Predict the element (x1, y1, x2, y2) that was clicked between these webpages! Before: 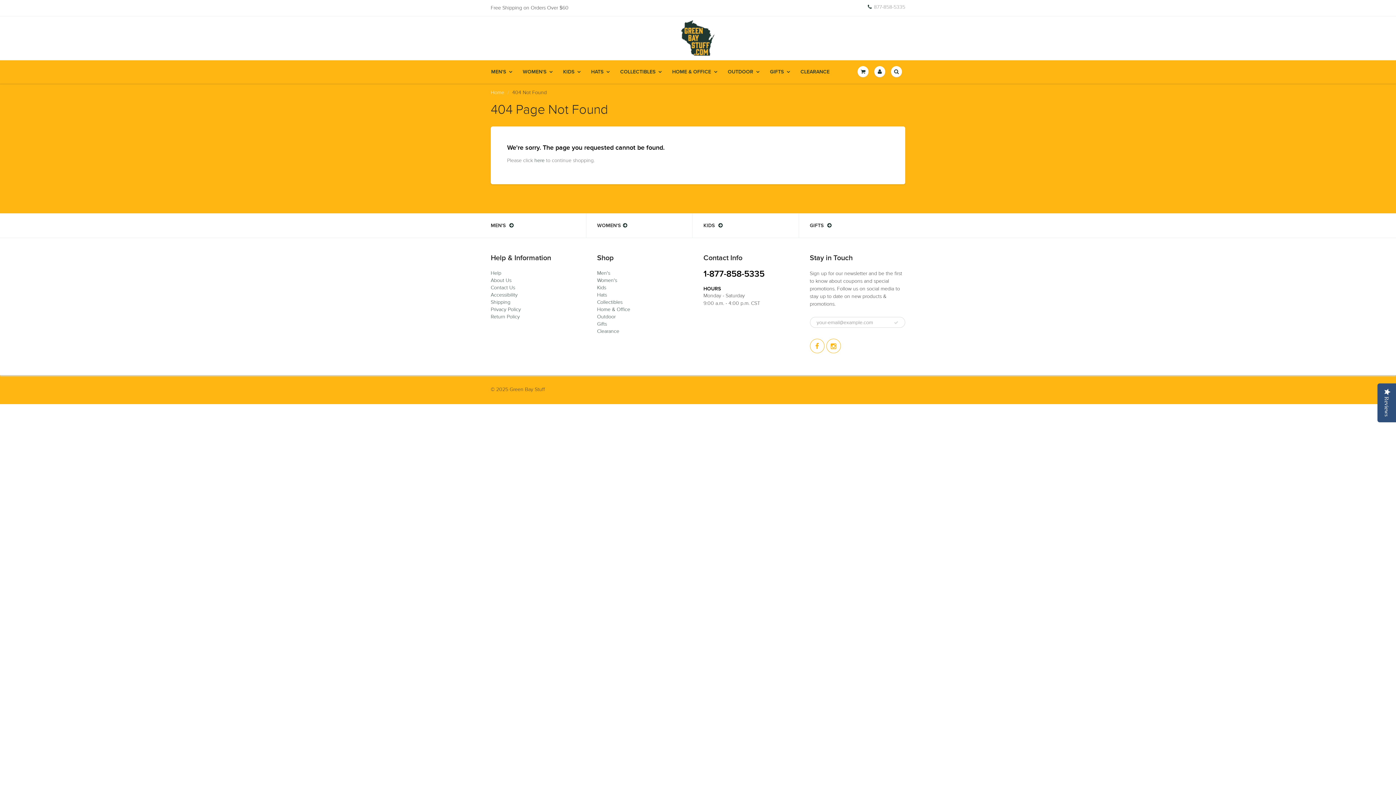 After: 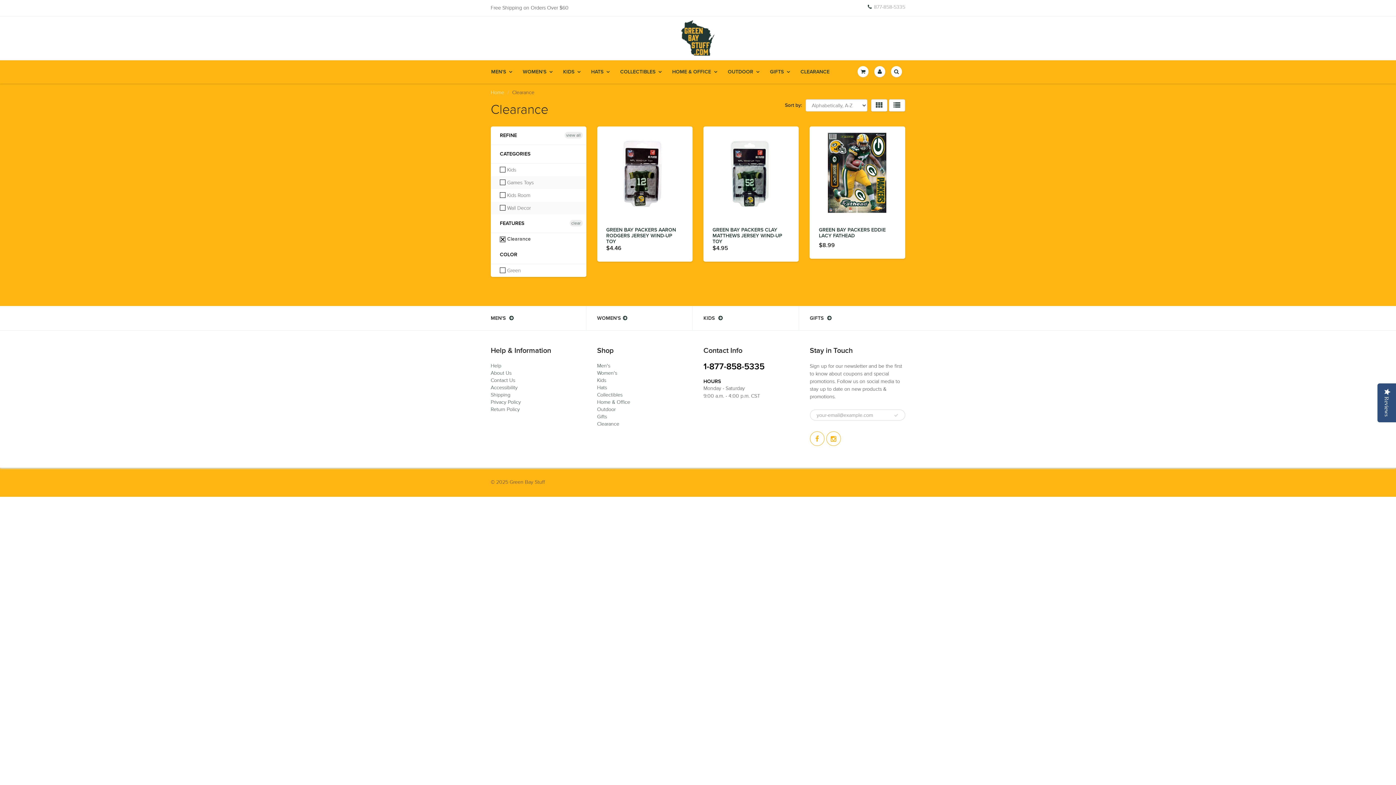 Action: bbox: (597, 328, 619, 334) label: Clearance